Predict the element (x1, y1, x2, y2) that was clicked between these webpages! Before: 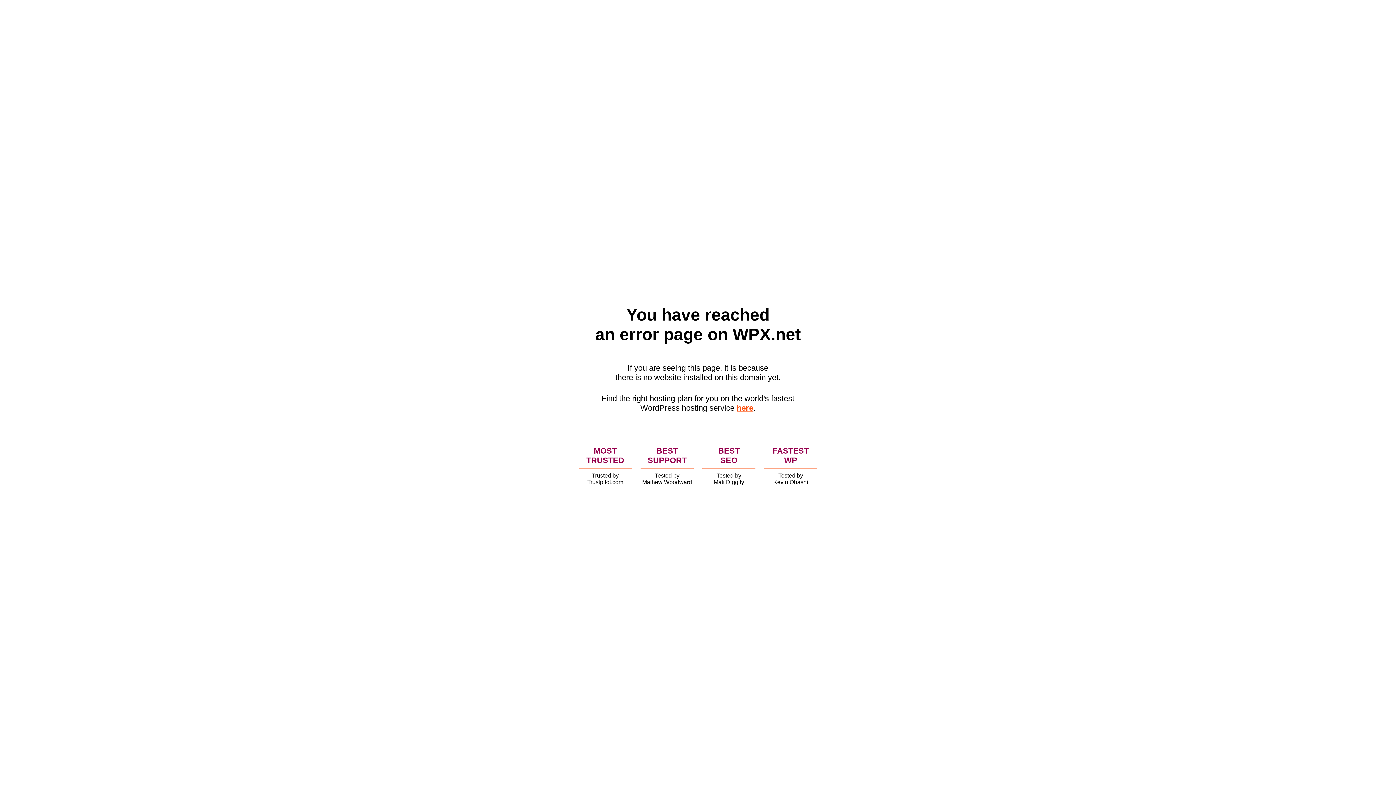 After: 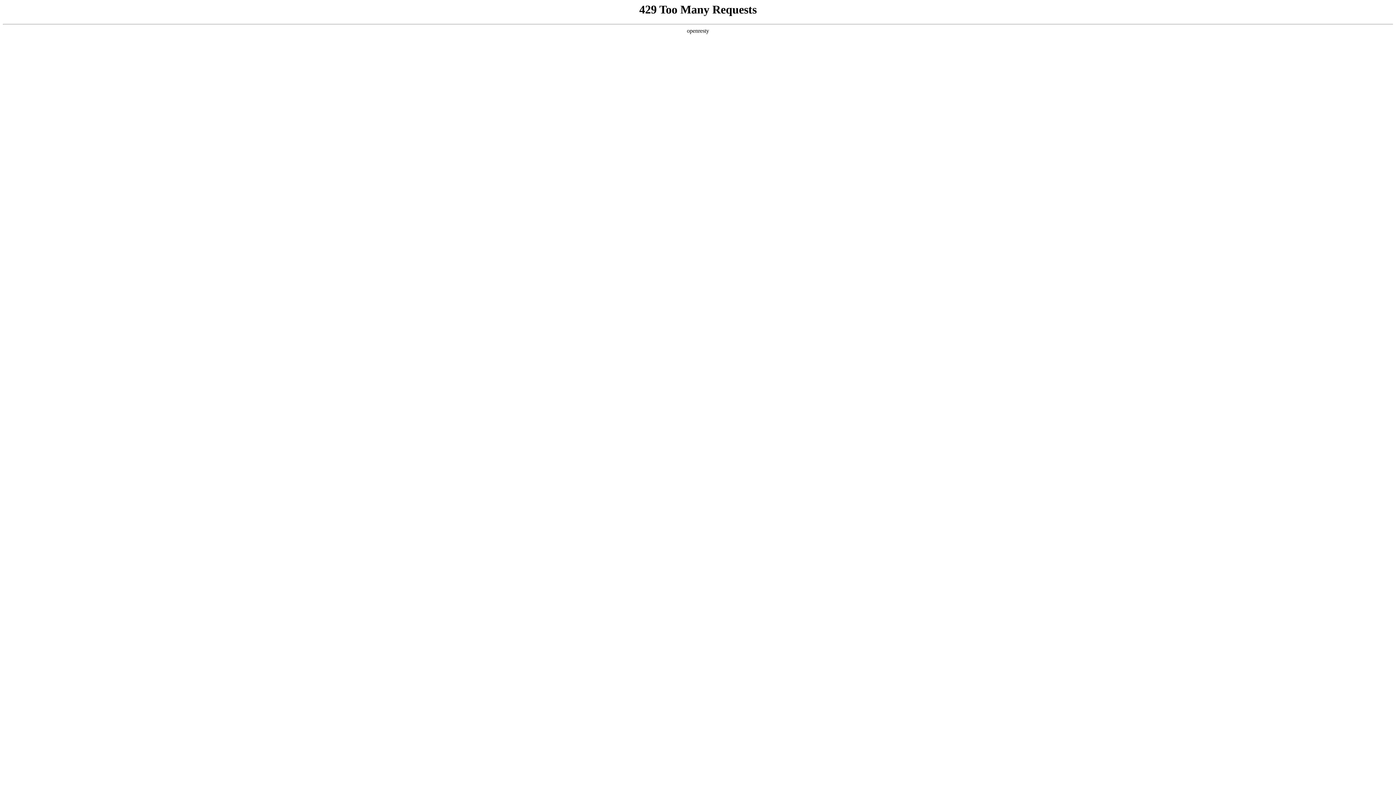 Action: label: here bbox: (736, 403, 753, 412)